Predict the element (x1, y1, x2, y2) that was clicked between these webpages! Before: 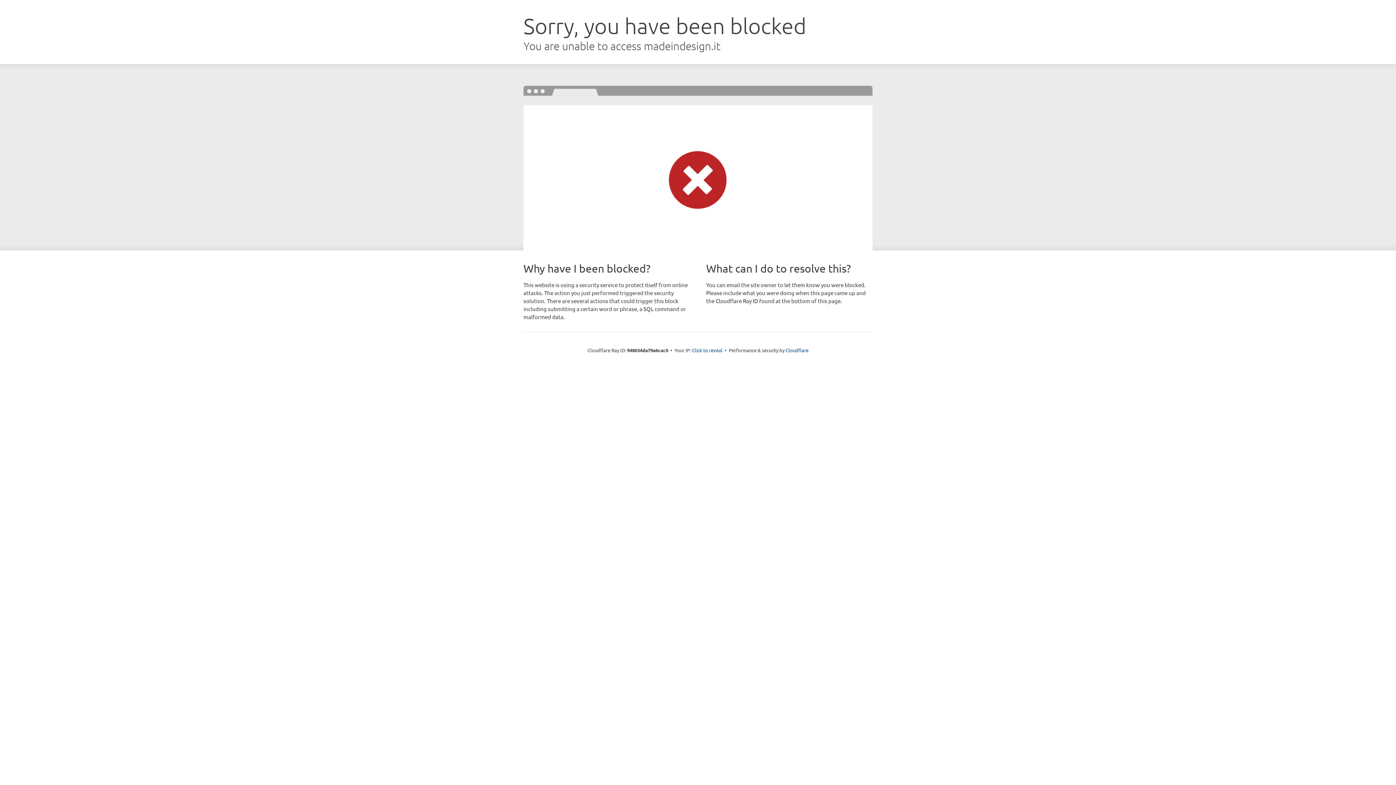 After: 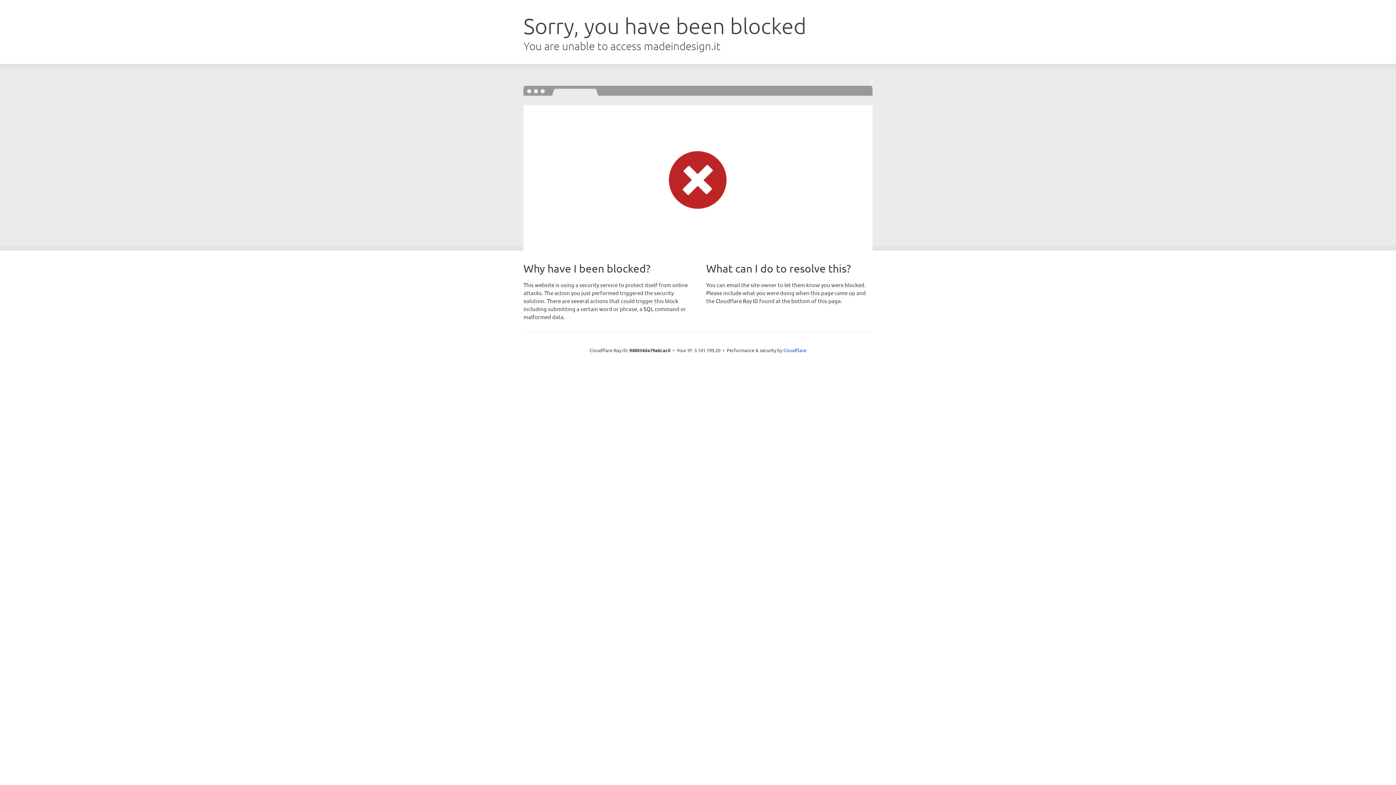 Action: label: Click to reveal bbox: (692, 346, 722, 353)